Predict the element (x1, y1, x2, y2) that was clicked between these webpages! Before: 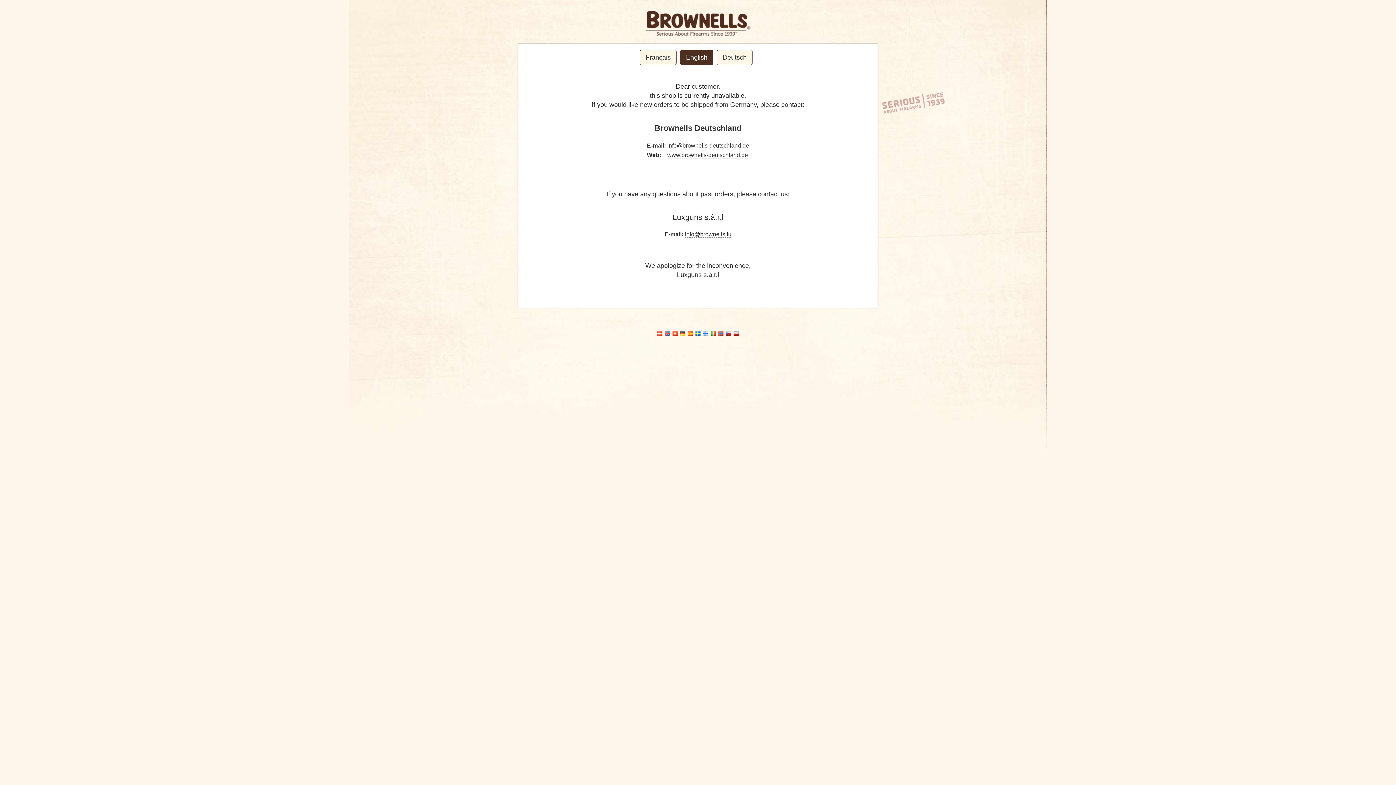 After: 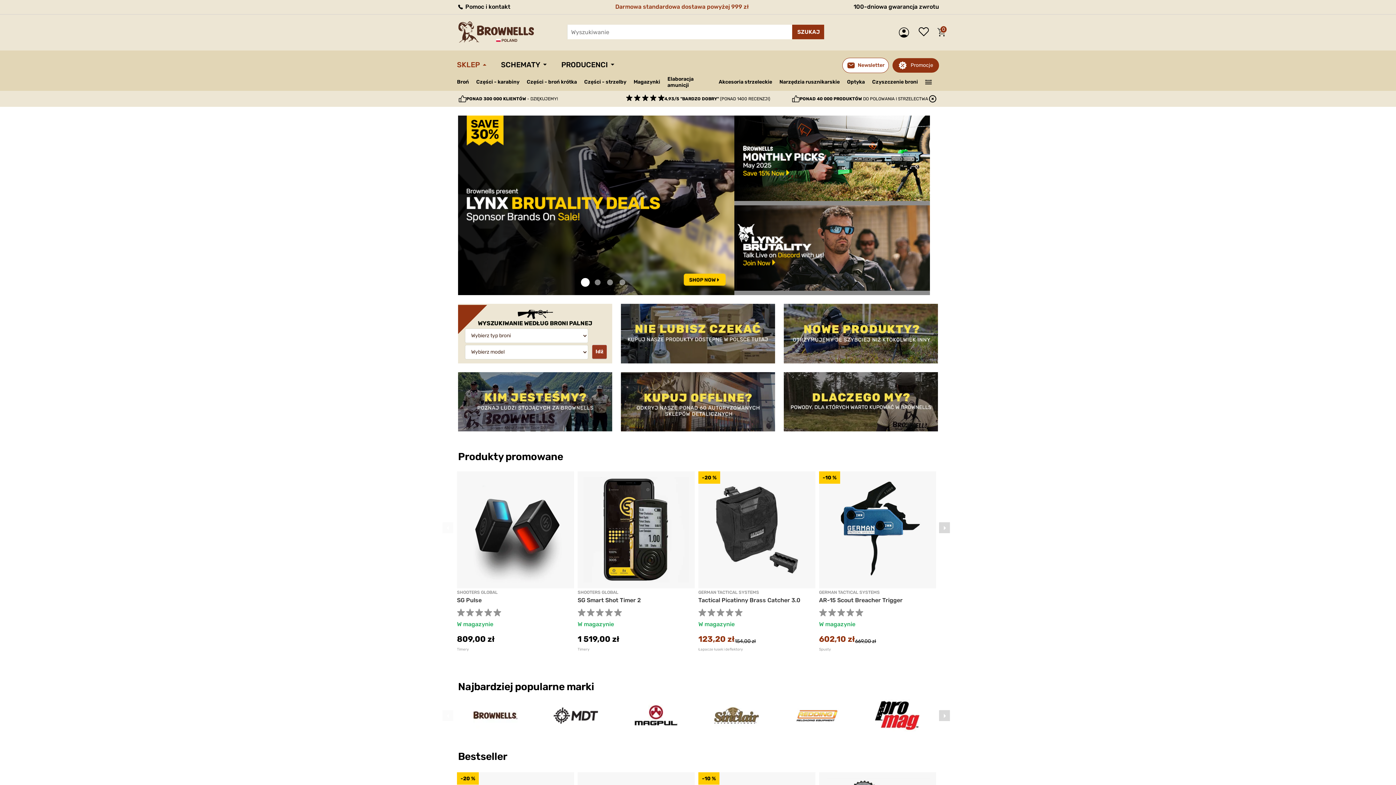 Action: bbox: (733, 330, 739, 338)